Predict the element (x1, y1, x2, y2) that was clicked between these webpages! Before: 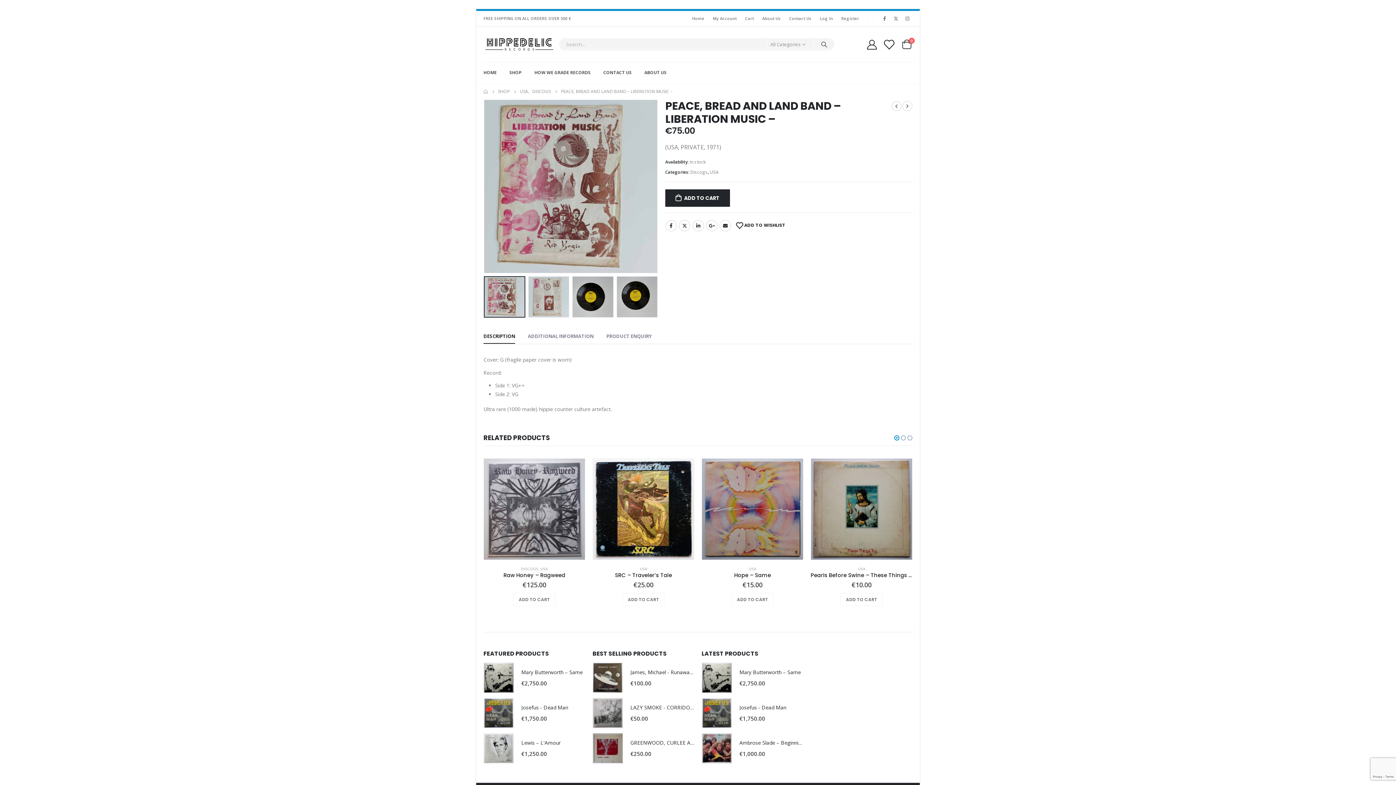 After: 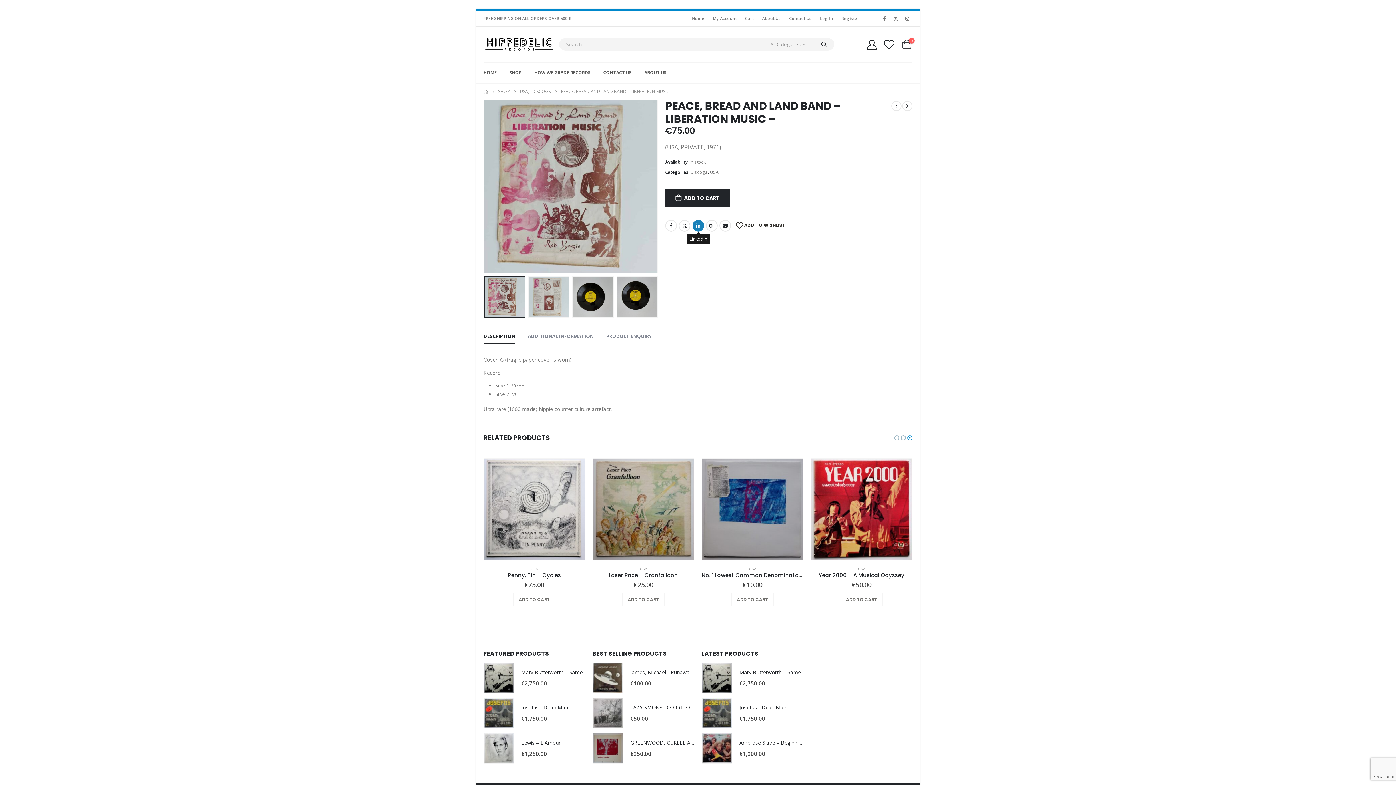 Action: bbox: (692, 220, 704, 231) label: LinkedIn